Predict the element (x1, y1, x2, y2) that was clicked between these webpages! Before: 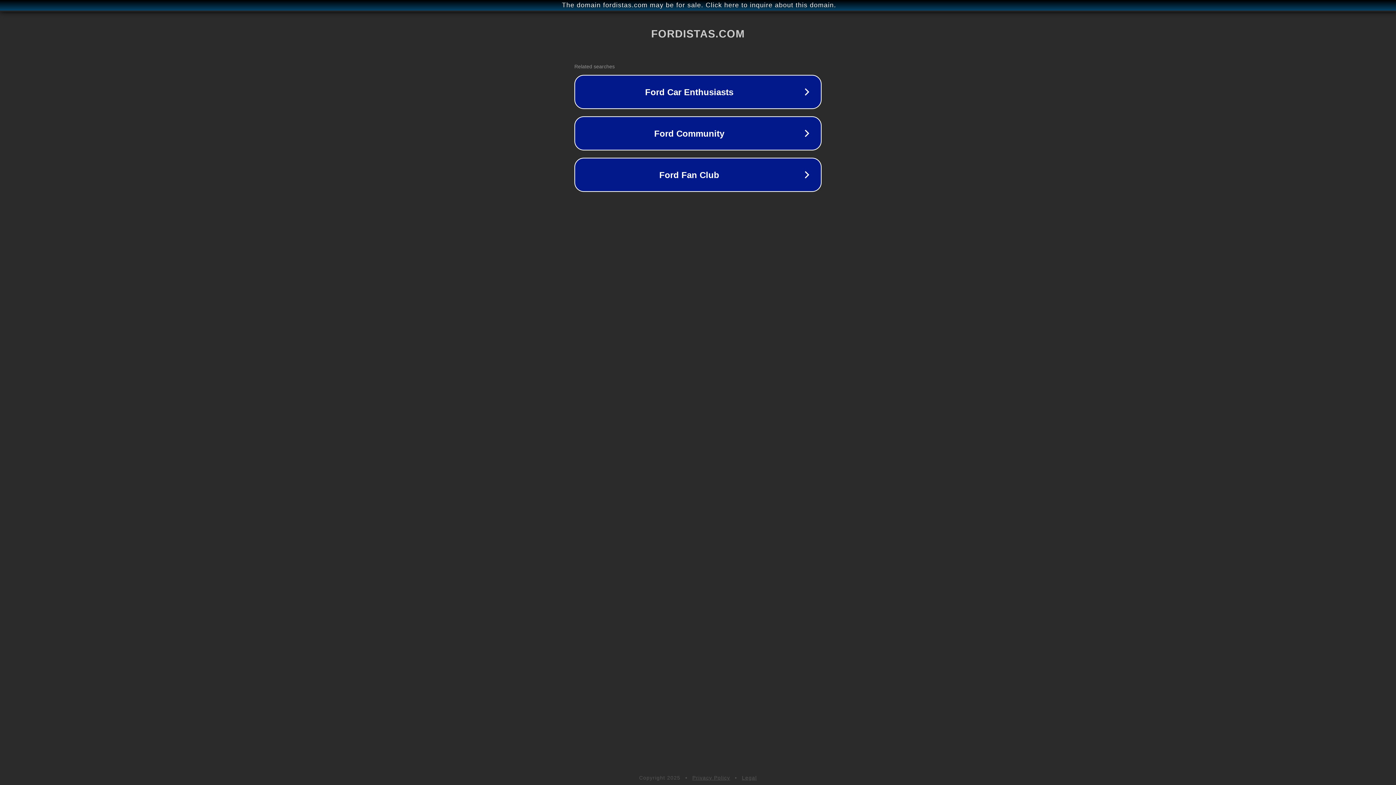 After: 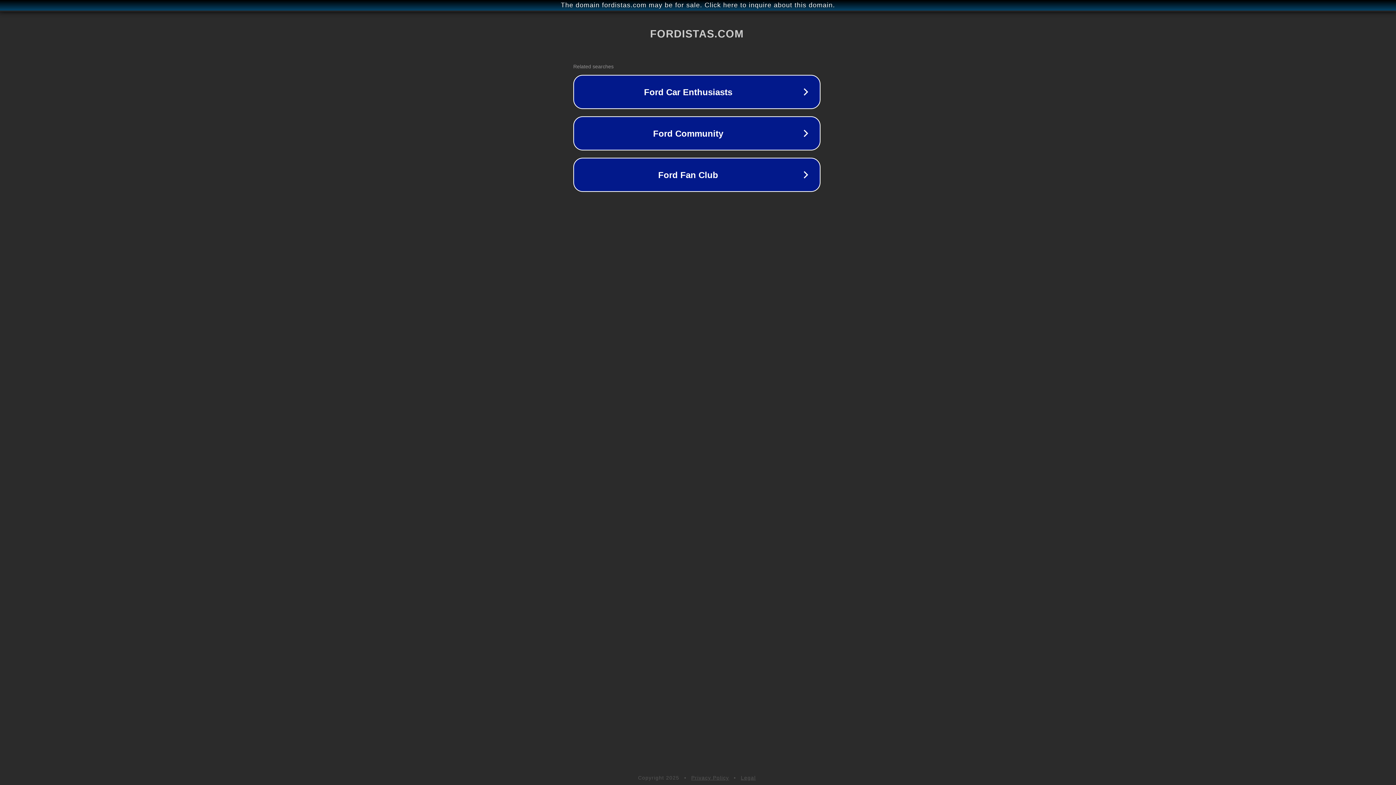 Action: label: The domain fordistas.com may be for sale. Click here to inquire about this domain. bbox: (1, 1, 1397, 9)